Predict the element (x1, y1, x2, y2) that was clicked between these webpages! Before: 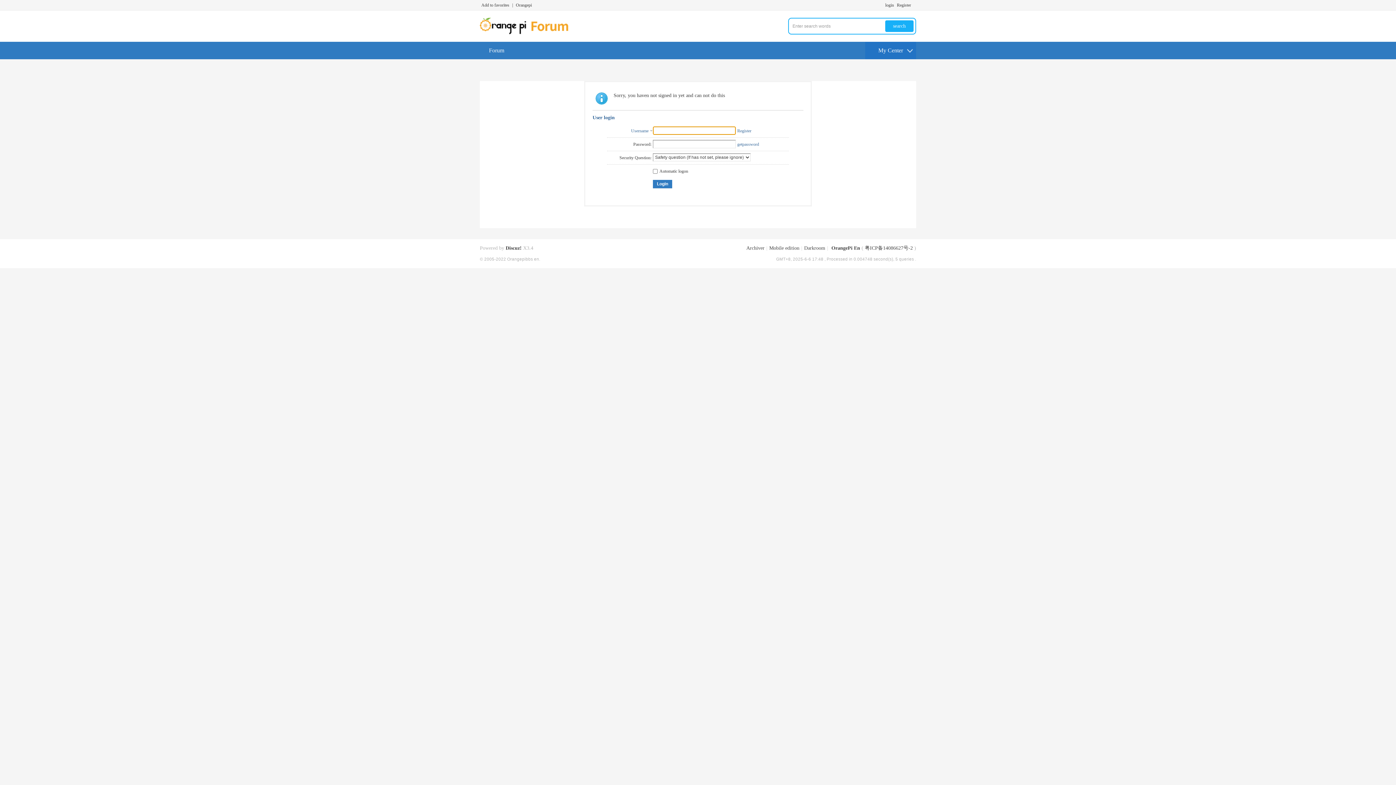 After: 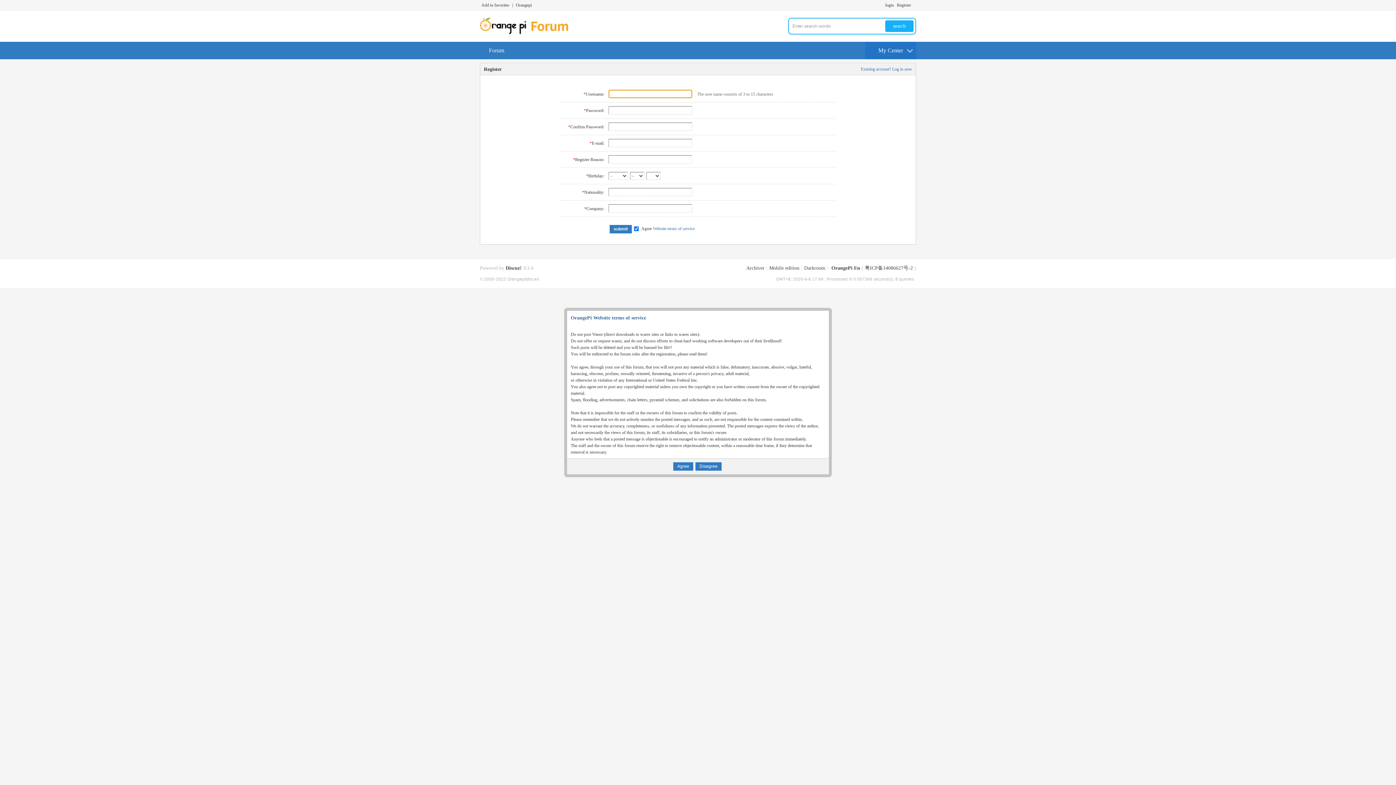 Action: label: Register bbox: (737, 128, 751, 133)